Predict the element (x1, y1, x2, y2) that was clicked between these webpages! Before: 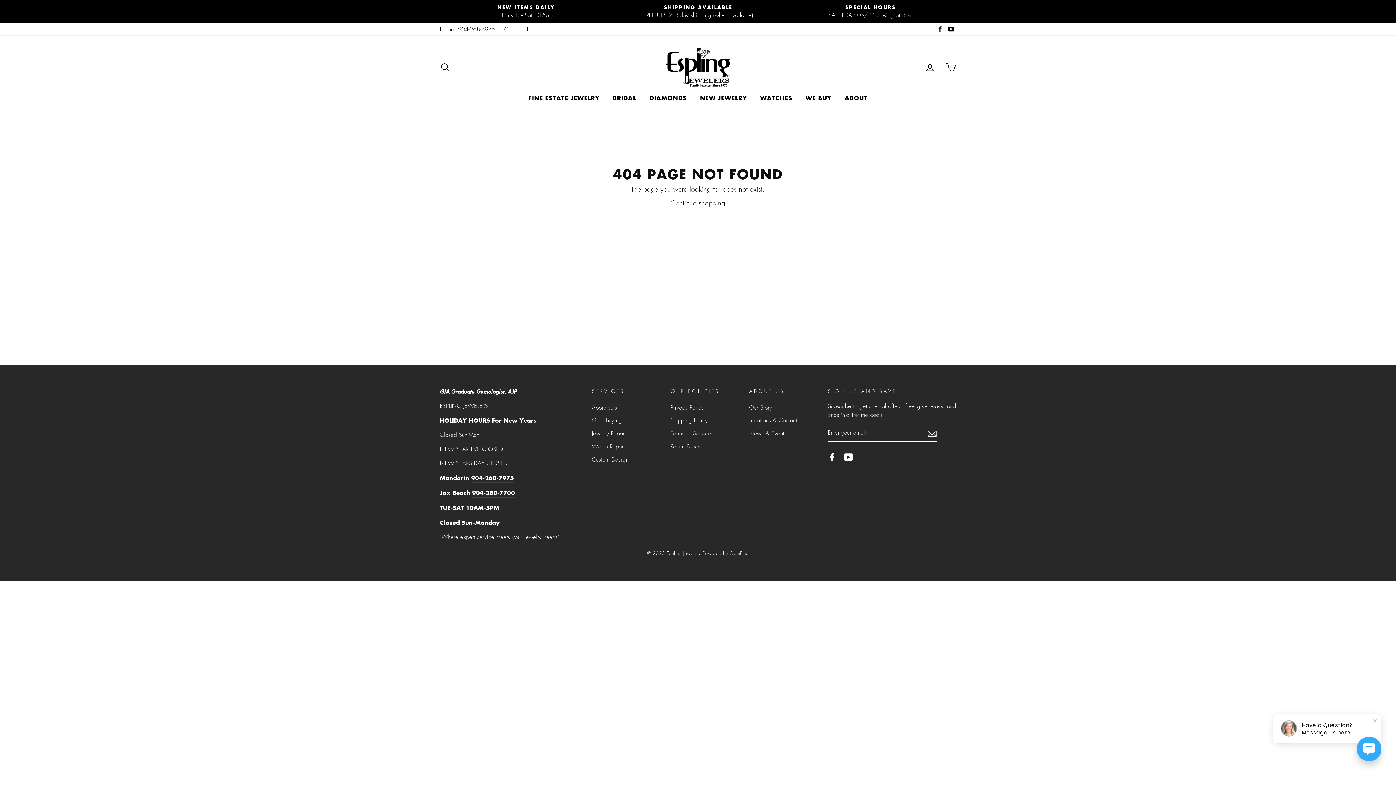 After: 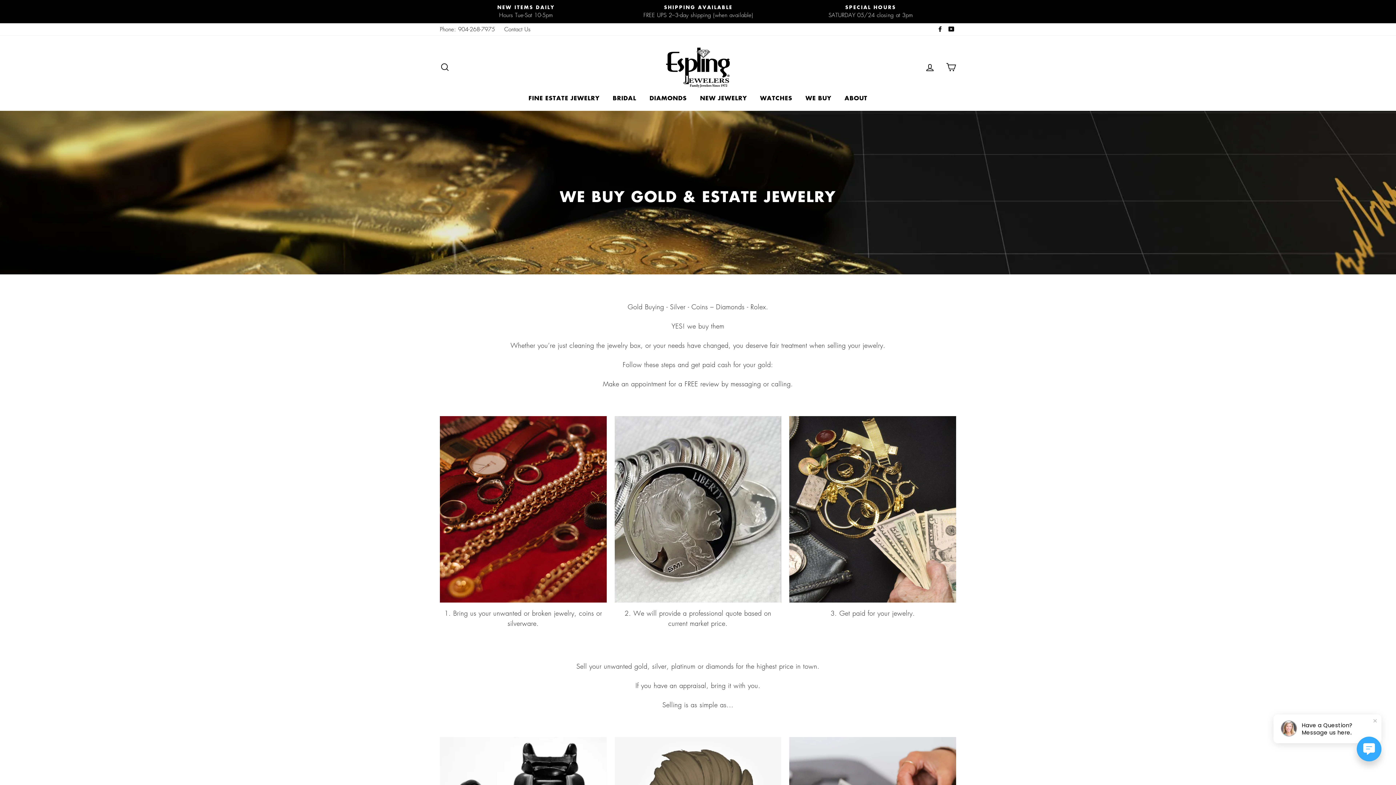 Action: bbox: (592, 415, 622, 426) label: Gold Buying